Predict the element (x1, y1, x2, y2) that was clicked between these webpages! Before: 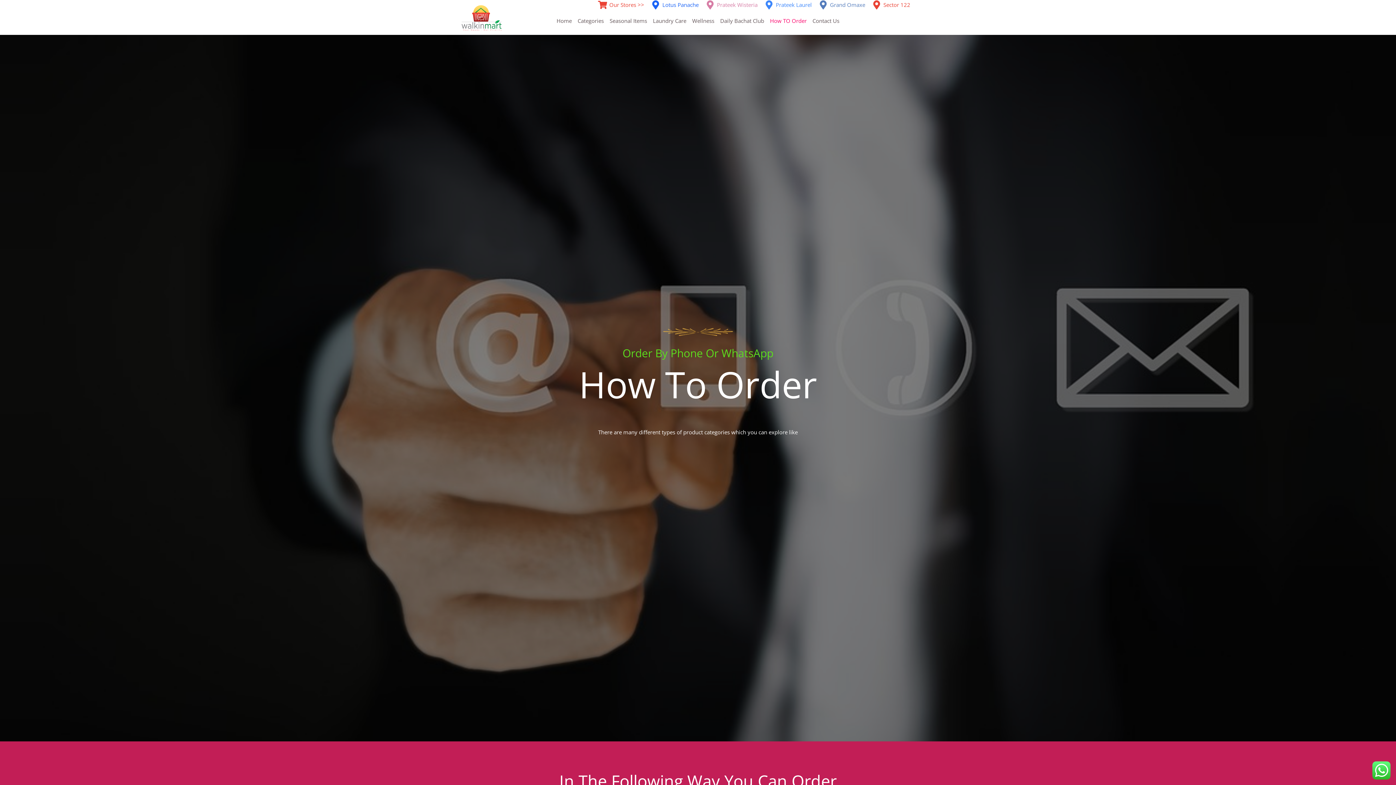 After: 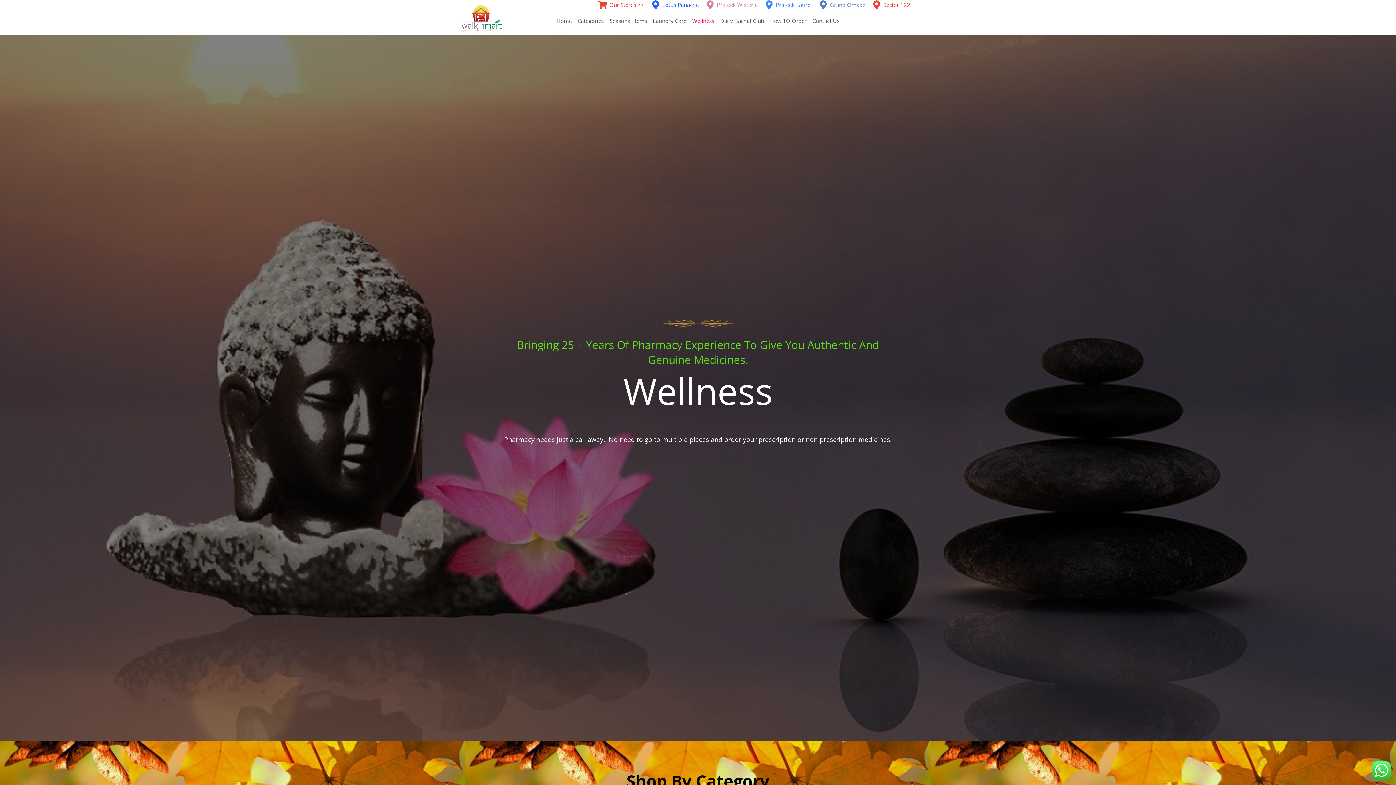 Action: bbox: (689, 6, 717, 24) label: Wellness